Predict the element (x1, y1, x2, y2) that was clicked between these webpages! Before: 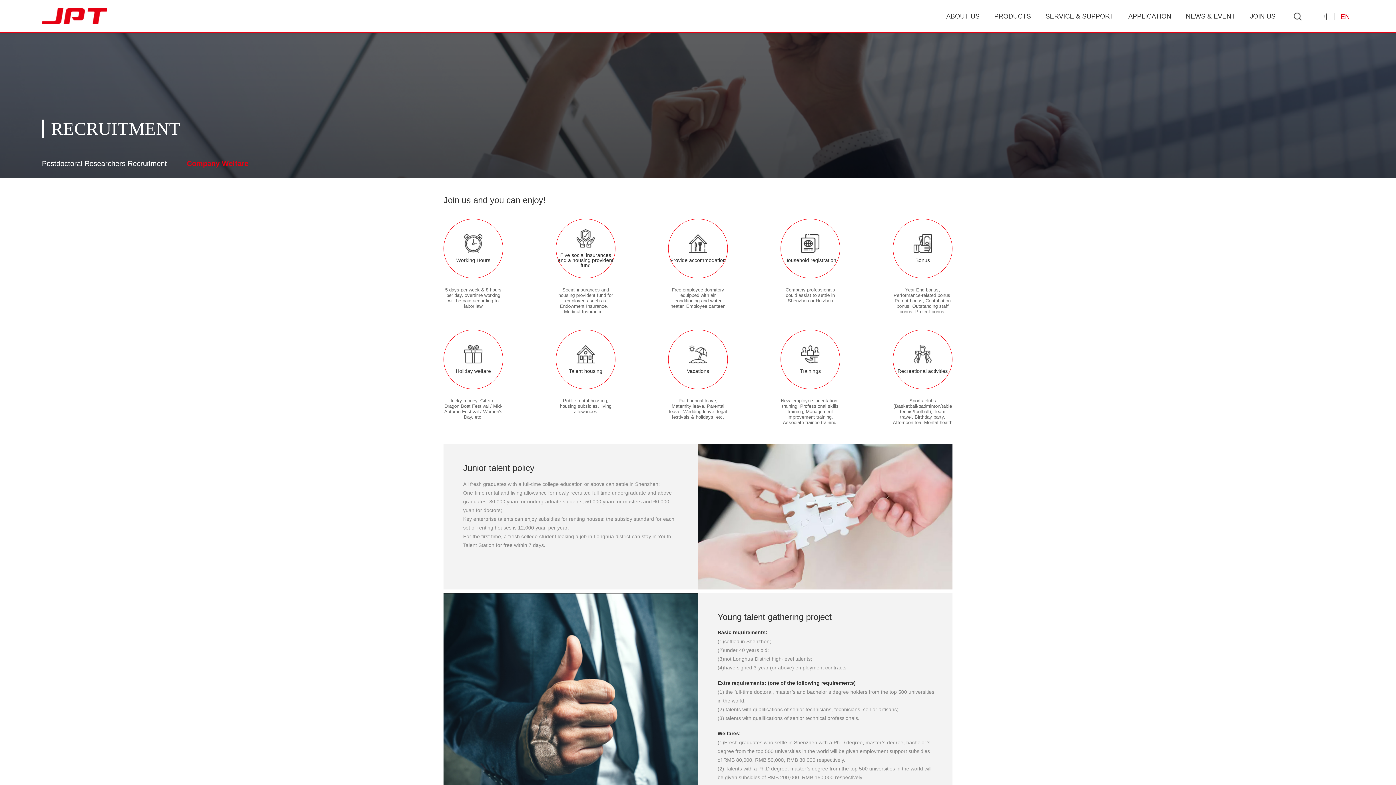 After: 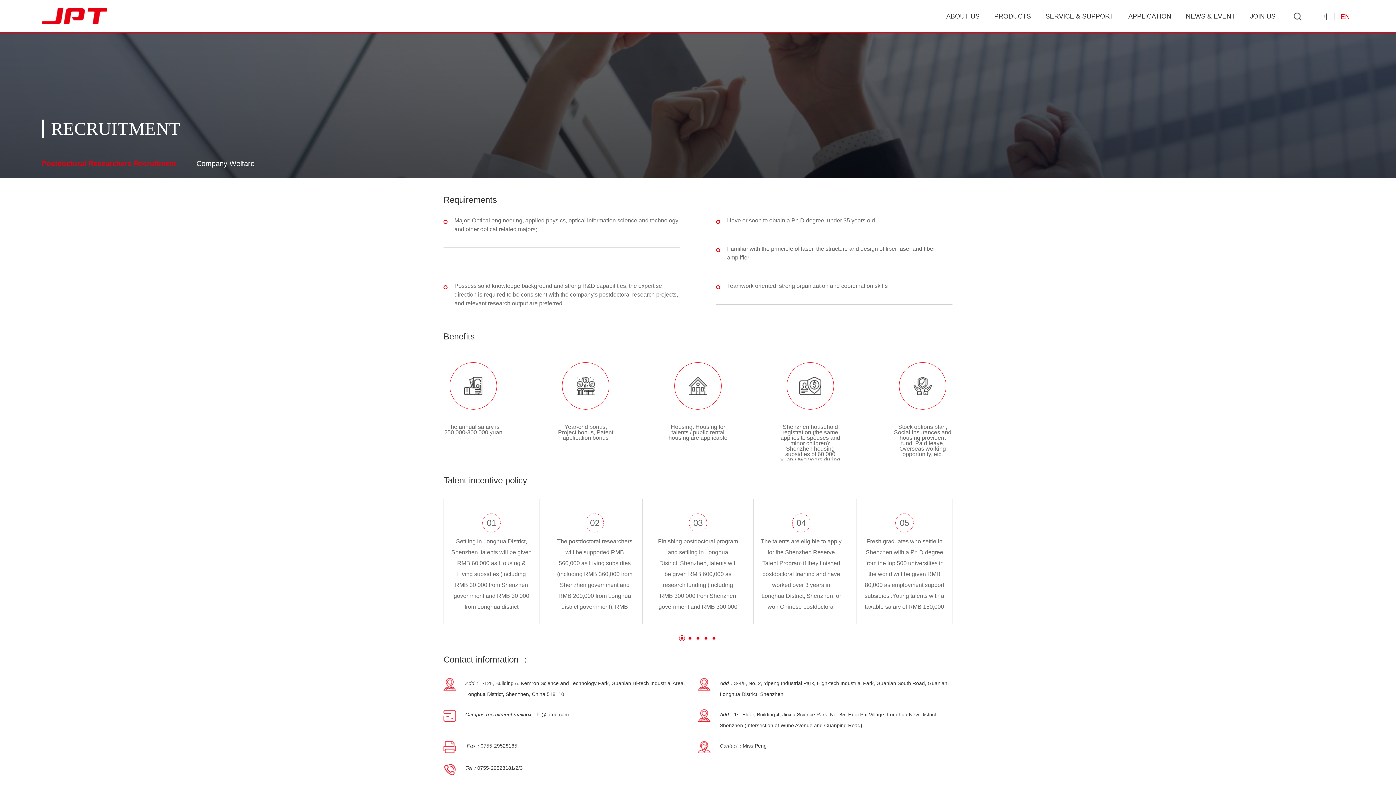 Action: bbox: (41, 149, 166, 178) label: Postdoctoral Researchers Recruitment